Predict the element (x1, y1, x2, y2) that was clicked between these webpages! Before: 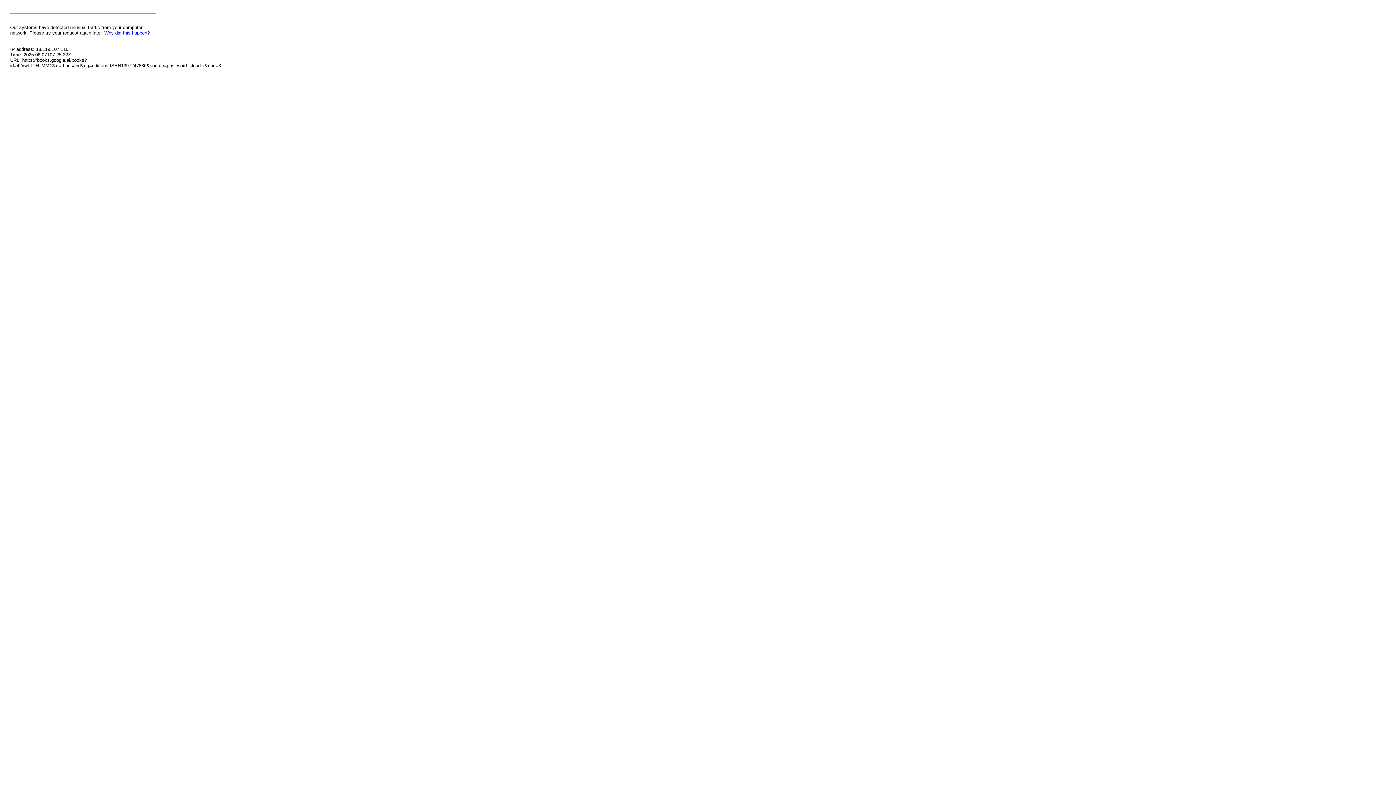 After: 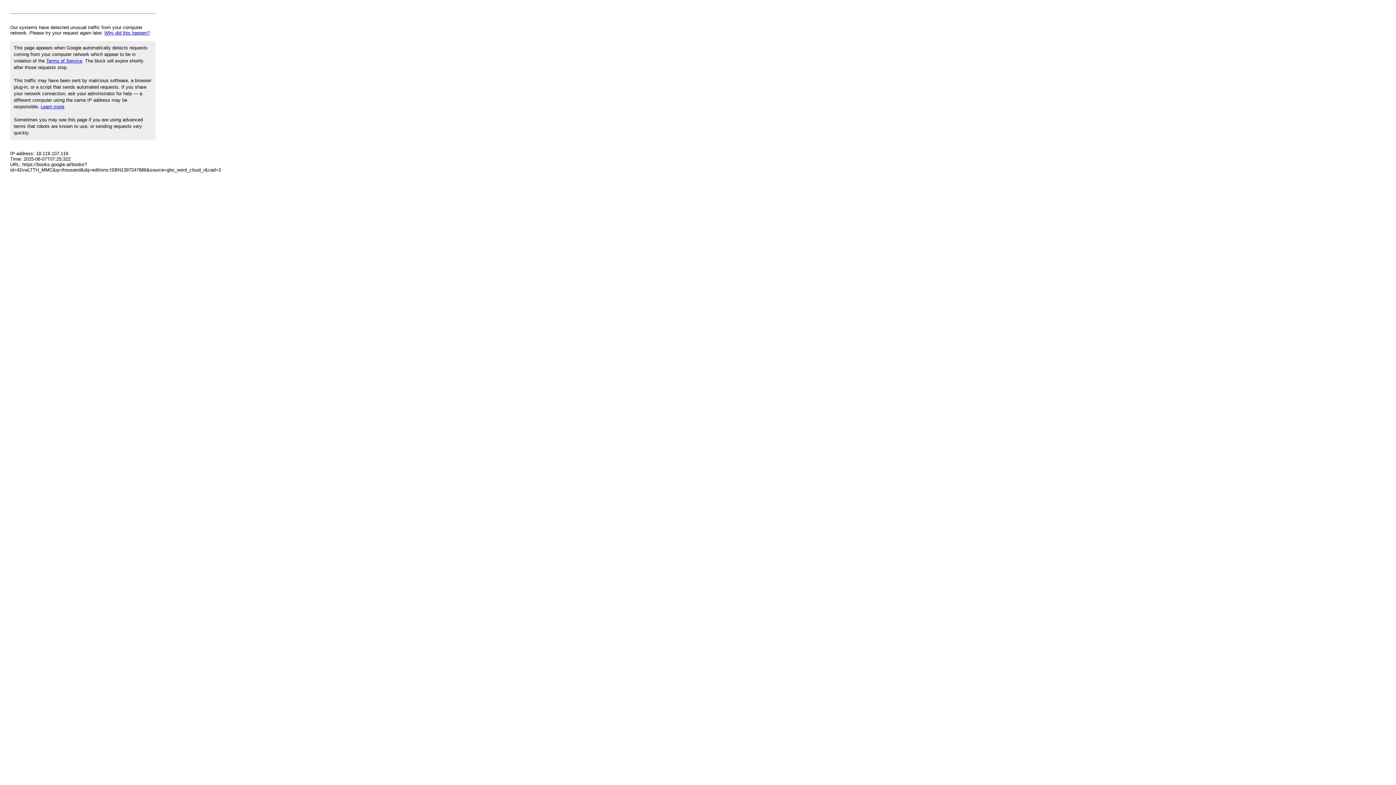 Action: label: Why did this happen? bbox: (104, 30, 149, 35)